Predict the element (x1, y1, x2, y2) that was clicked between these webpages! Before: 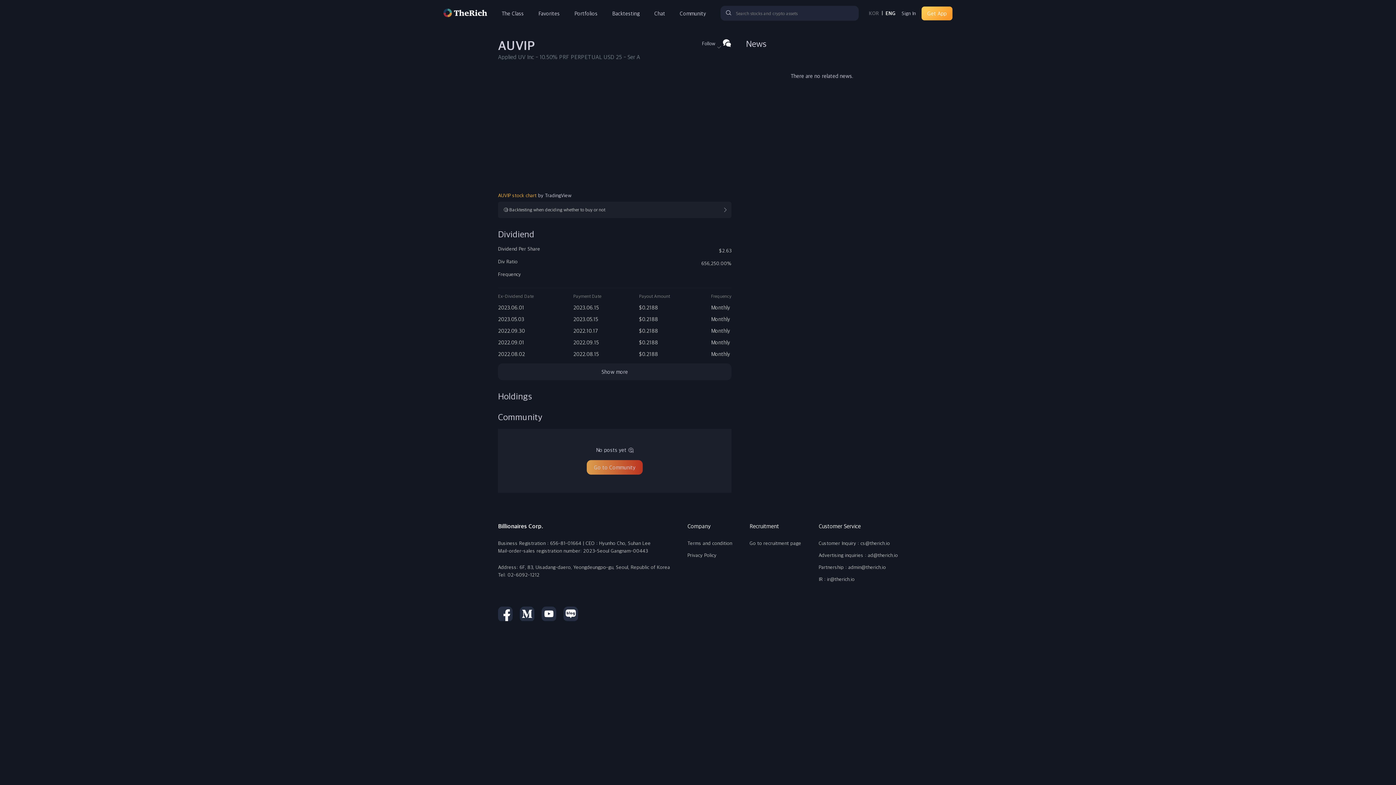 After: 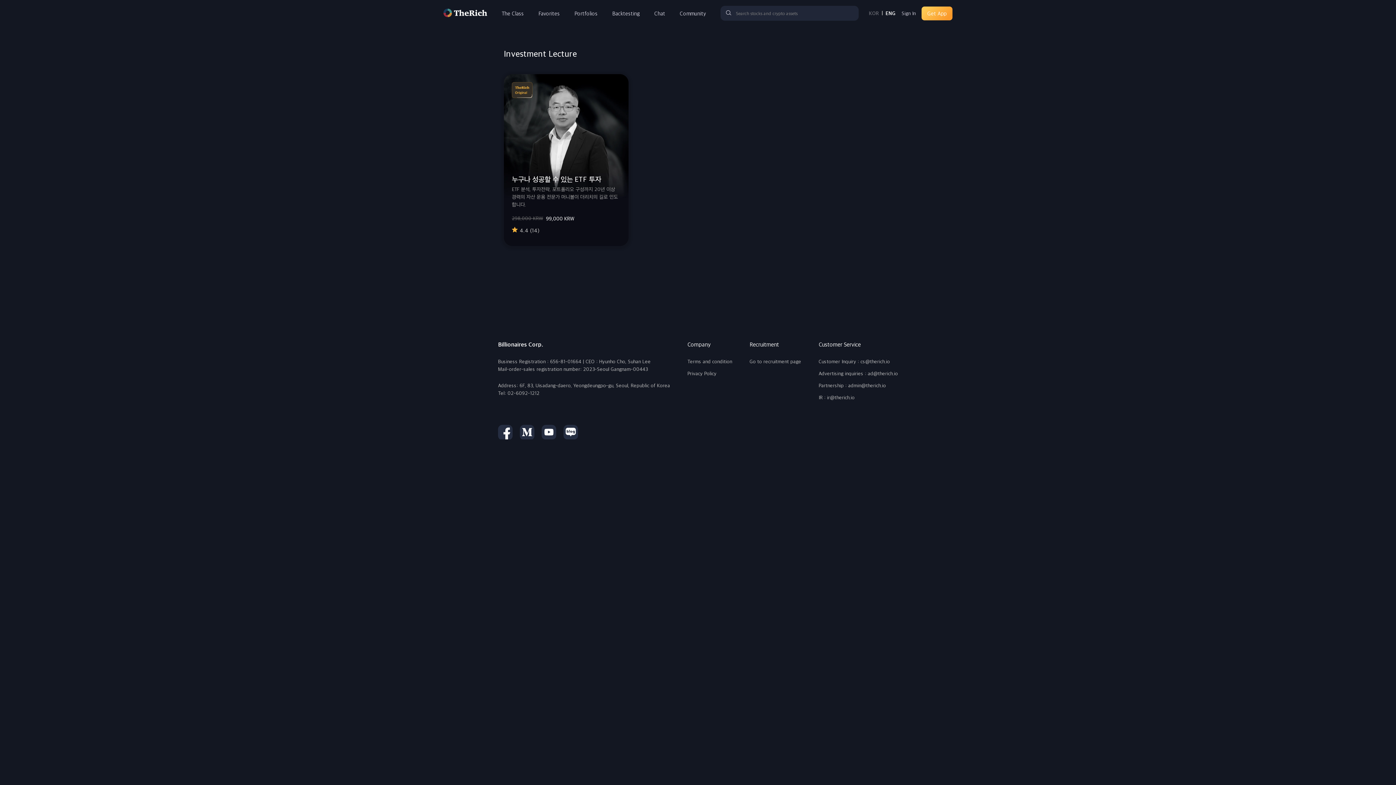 Action: label: The Class bbox: (501, 9, 524, 17)